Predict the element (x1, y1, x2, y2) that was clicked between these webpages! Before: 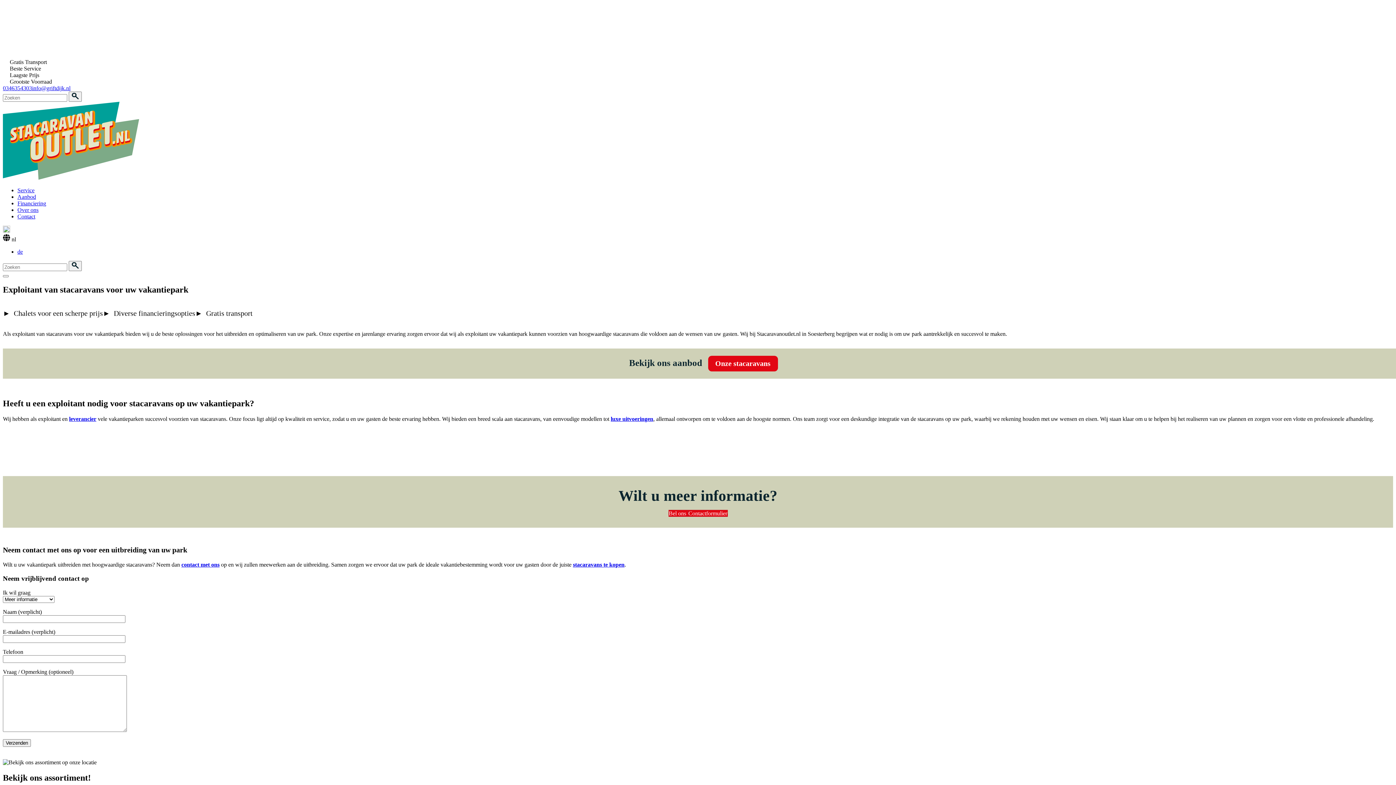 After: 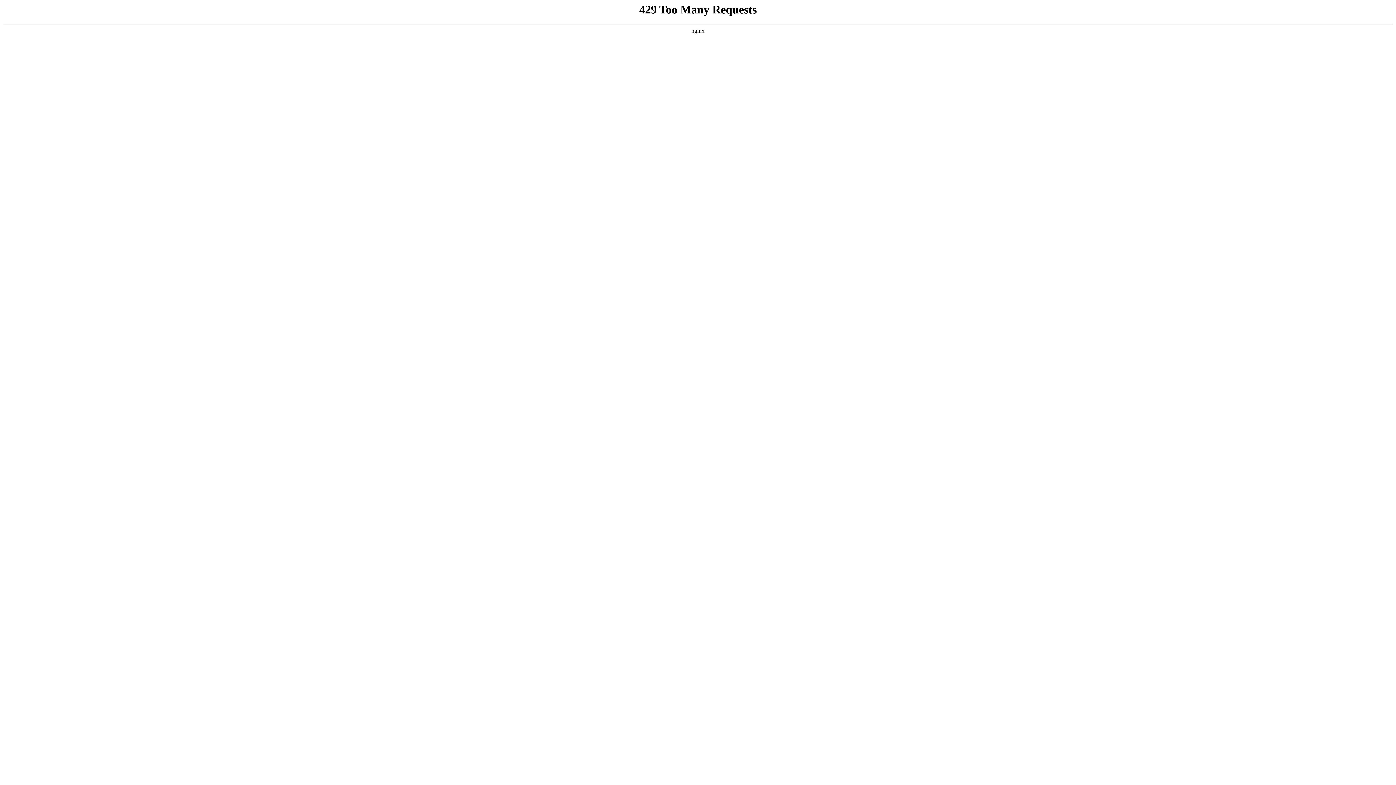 Action: label: de bbox: (17, 248, 22, 254)